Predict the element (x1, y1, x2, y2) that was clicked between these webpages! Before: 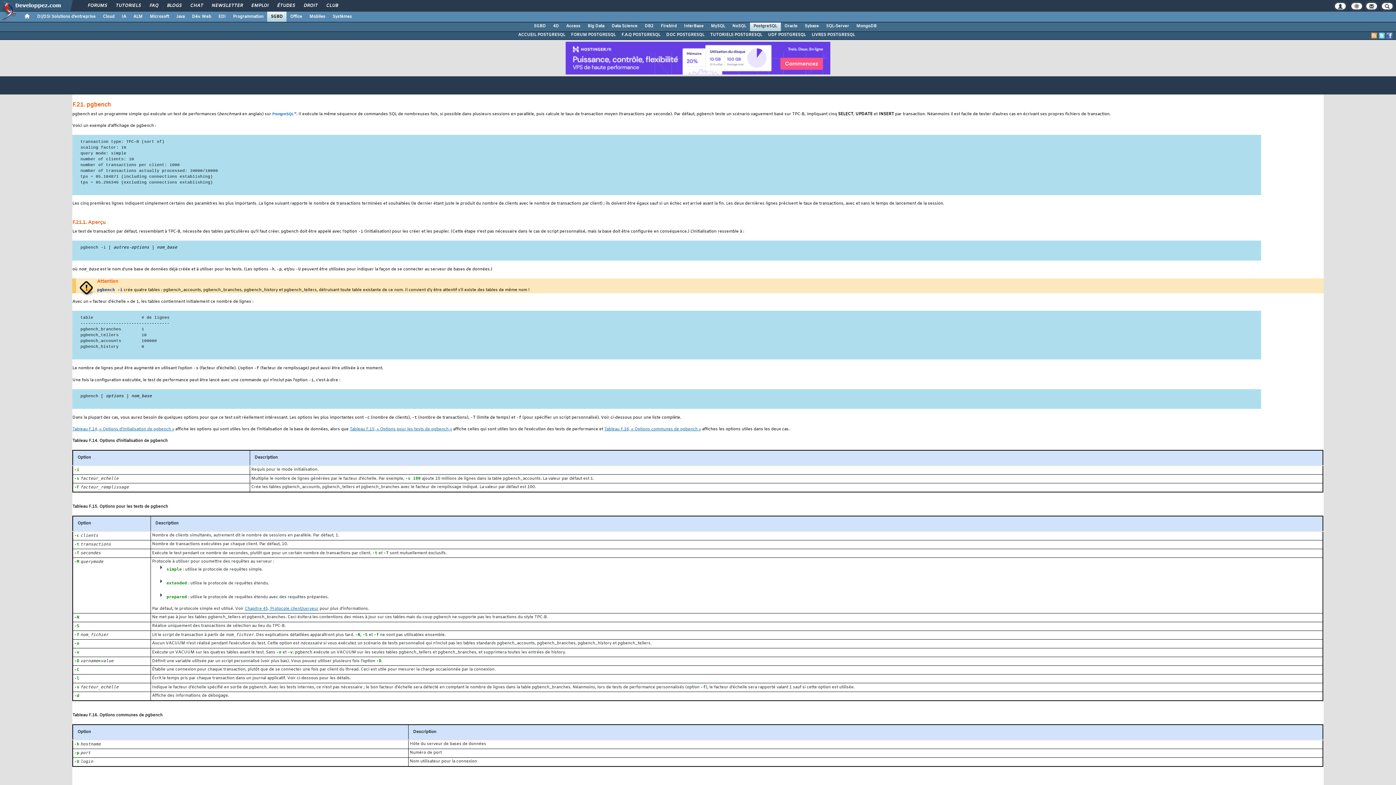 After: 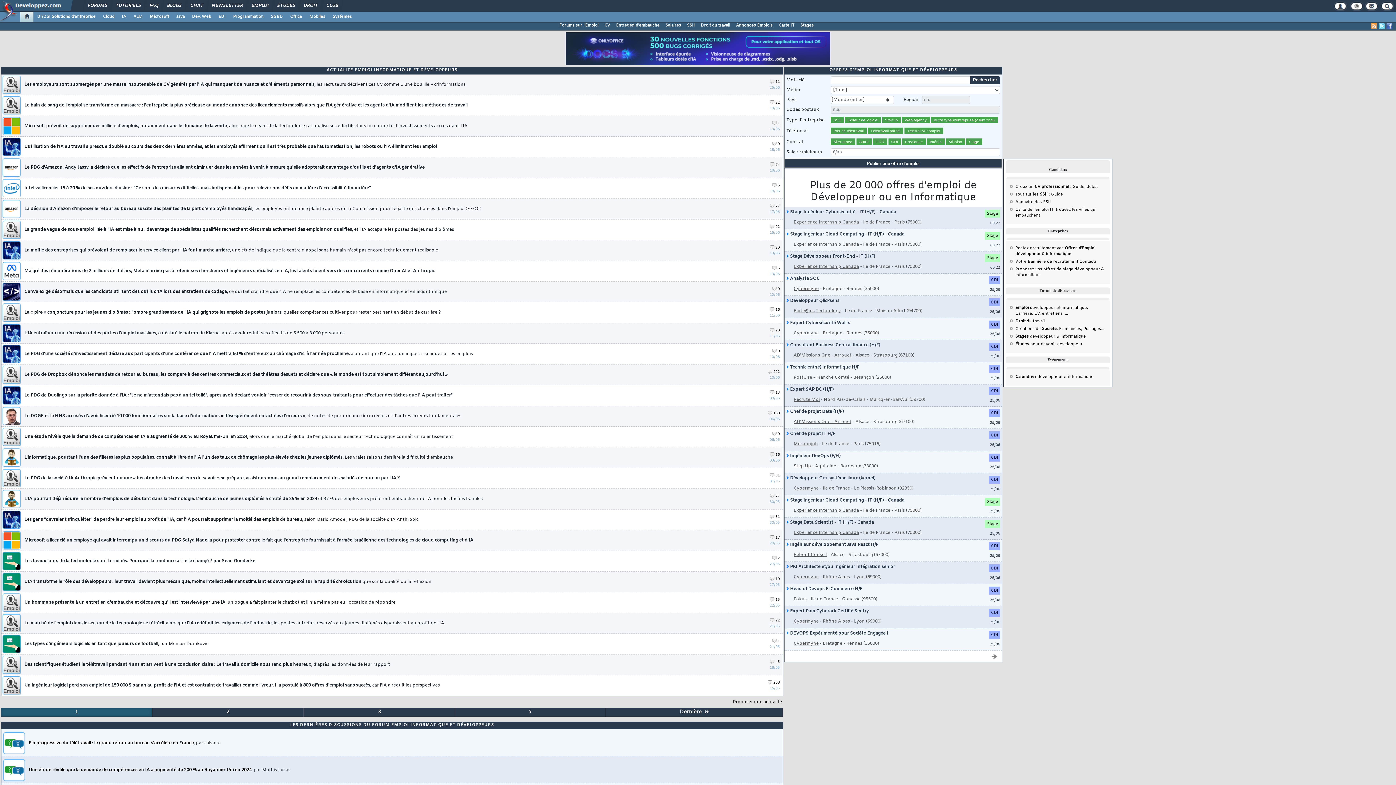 Action: bbox: (246, 0, 273, 12) label: EMPLOI